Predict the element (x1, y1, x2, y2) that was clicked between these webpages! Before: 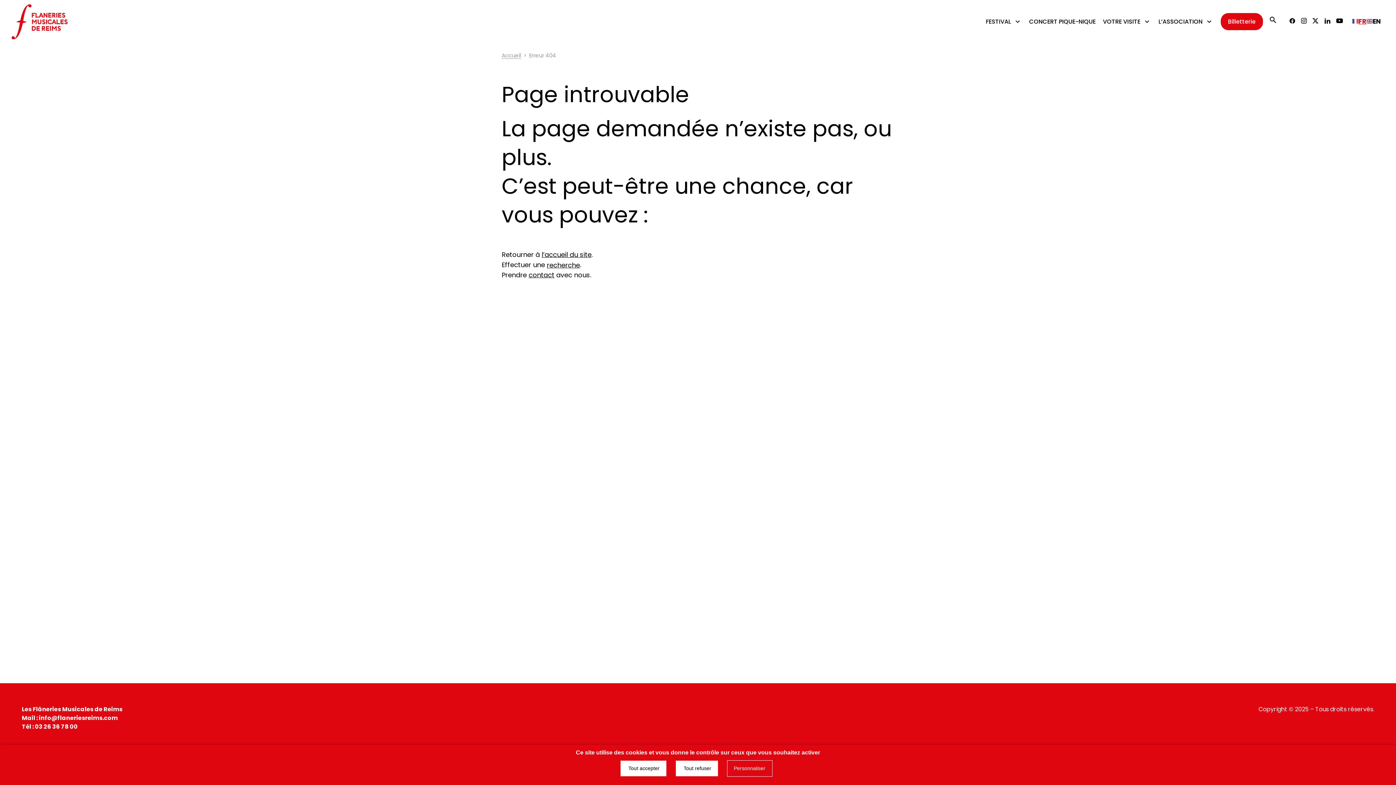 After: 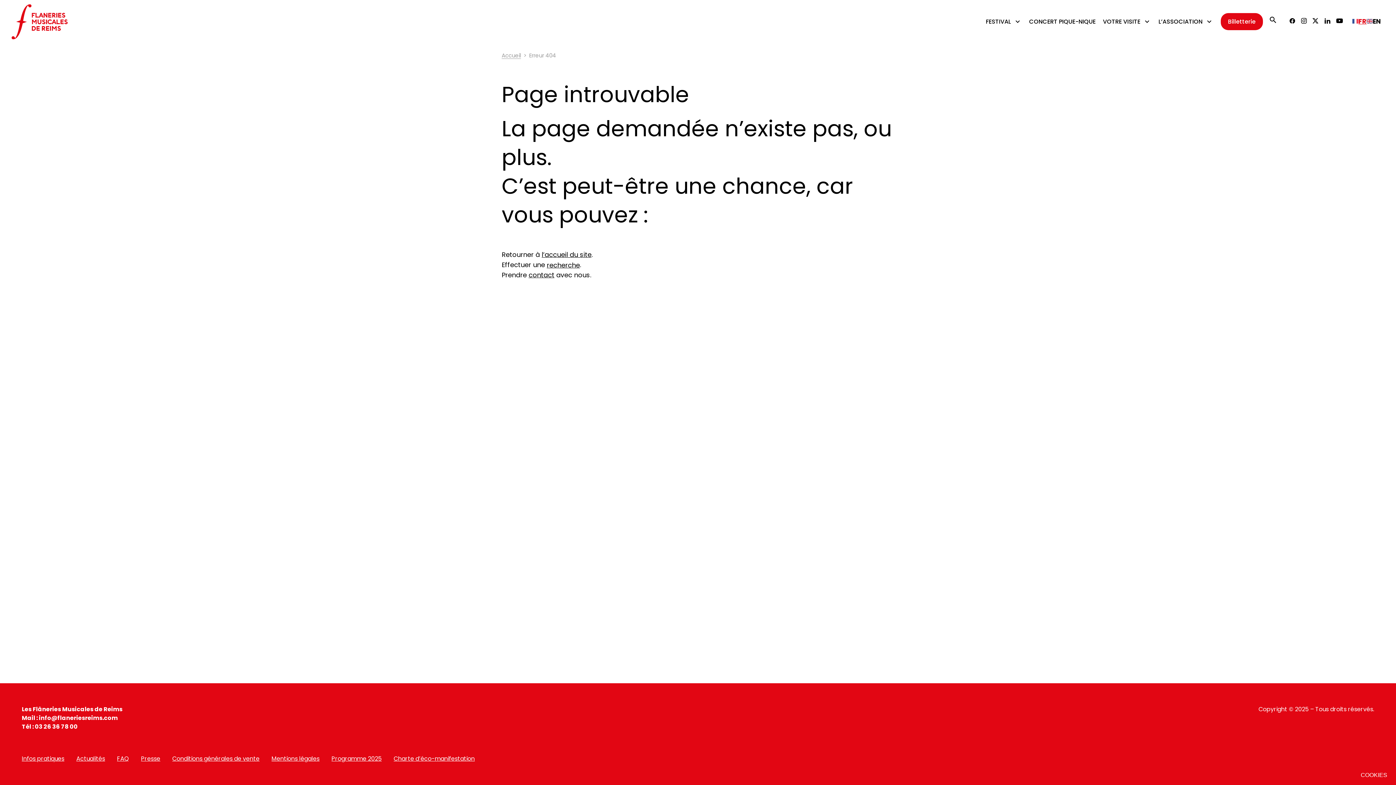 Action: bbox: (620, 760, 666, 777) label:  Tout accepter